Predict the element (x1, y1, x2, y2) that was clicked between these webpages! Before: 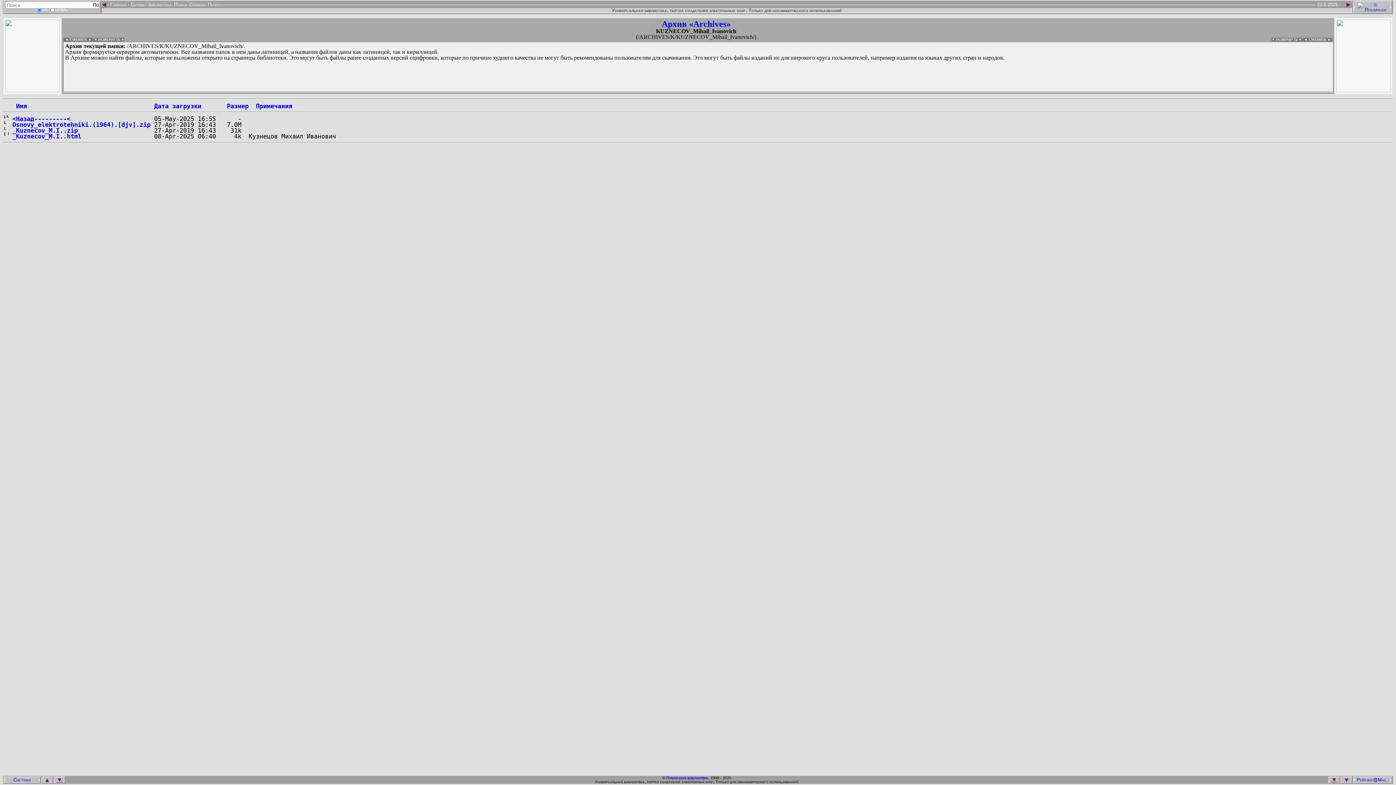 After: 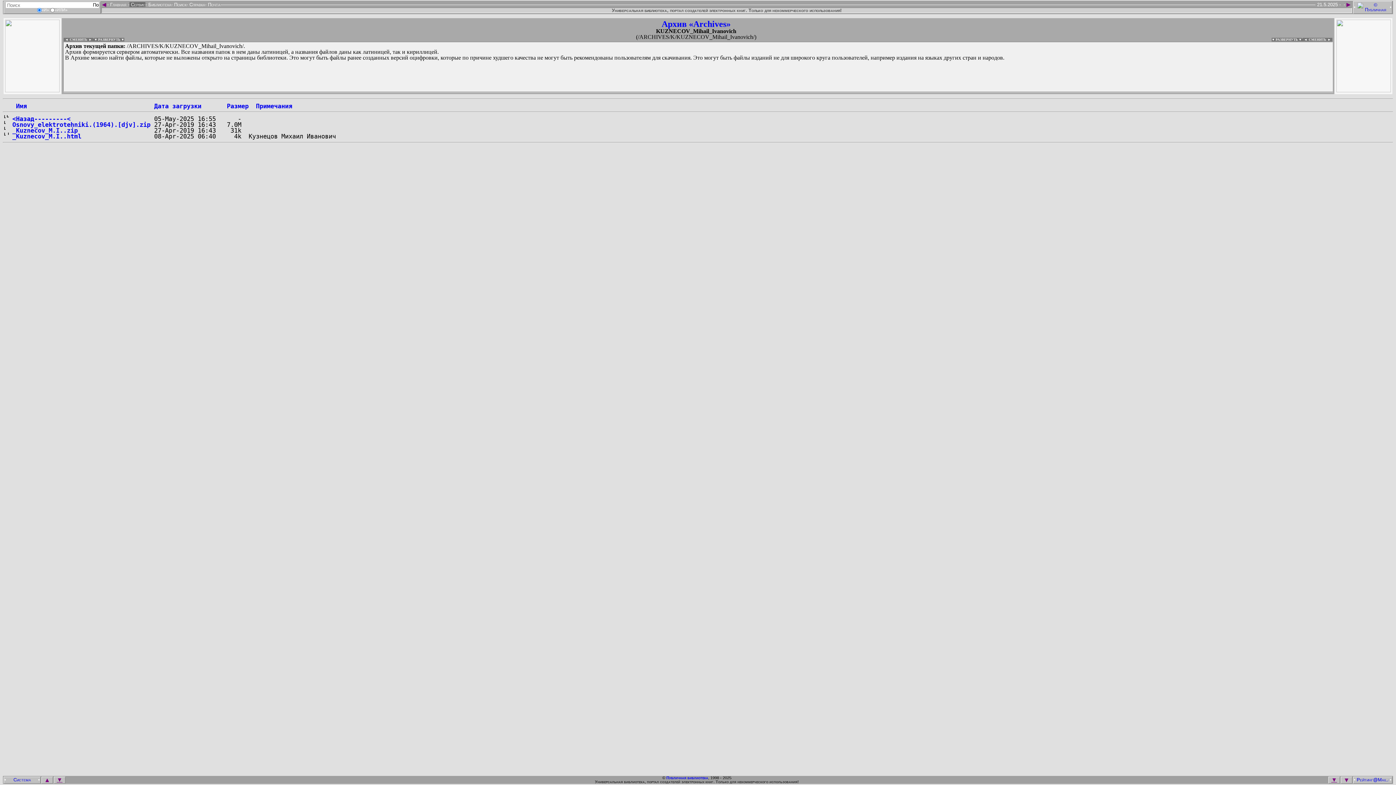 Action: bbox: (129, 2, 145, 6) label:  Сервис